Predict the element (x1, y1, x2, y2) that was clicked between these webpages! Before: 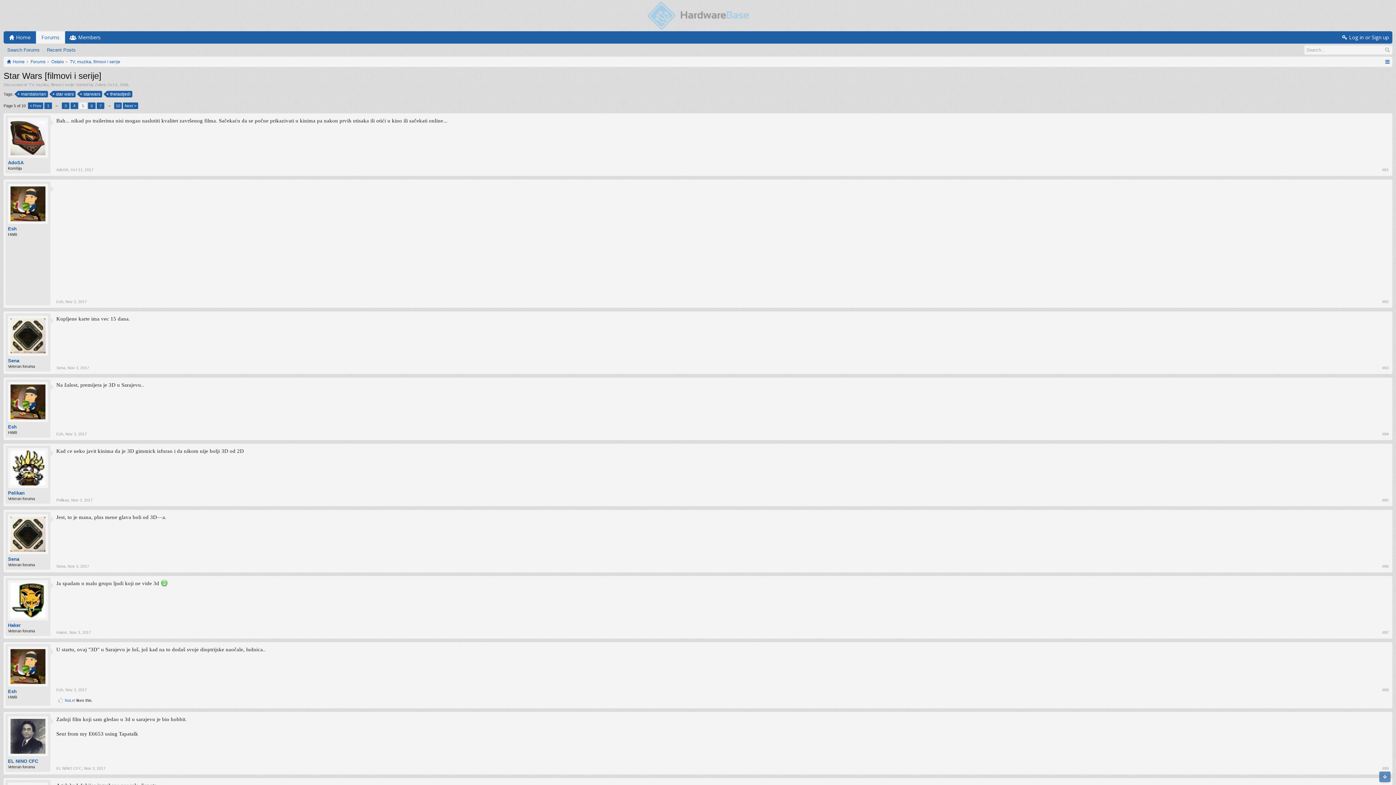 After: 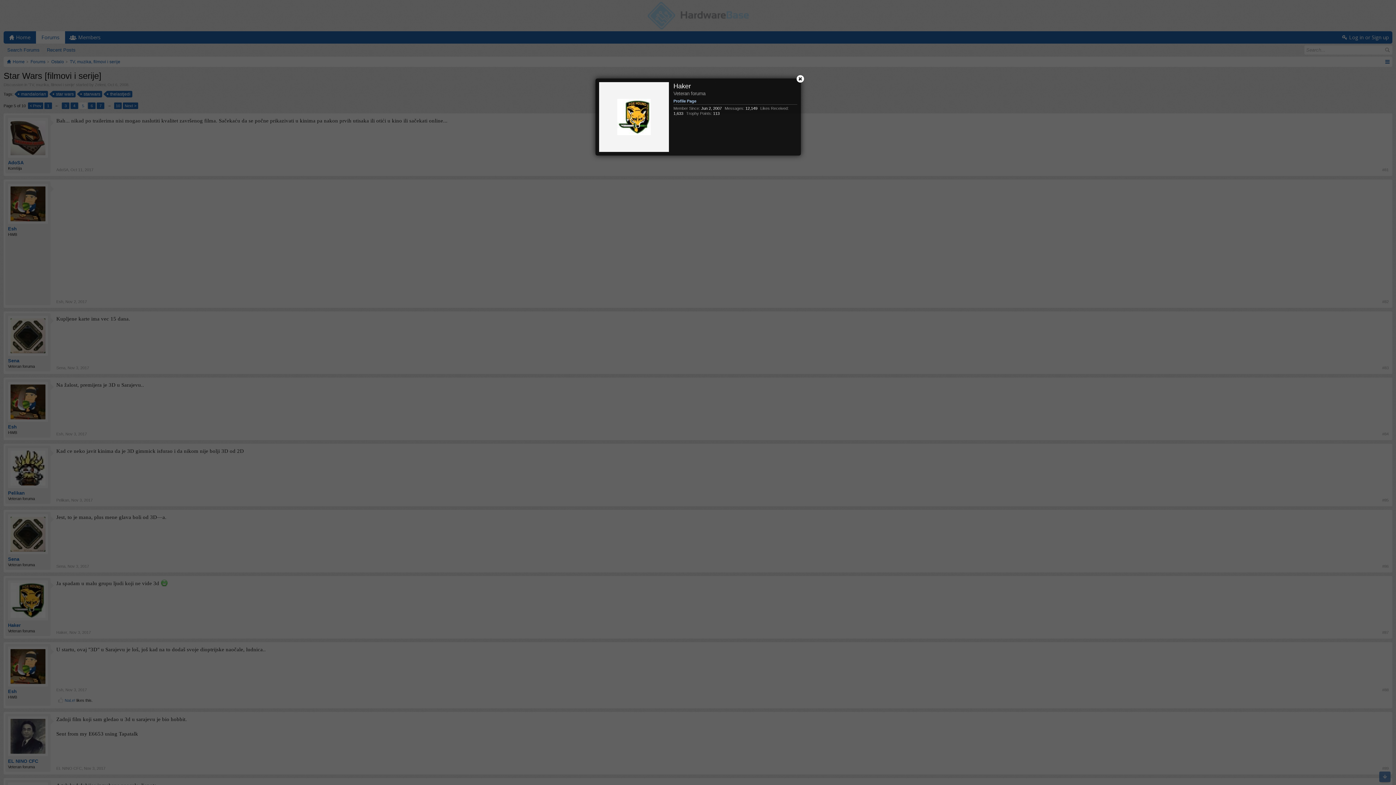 Action: label: Haker bbox: (56, 630, 67, 634)